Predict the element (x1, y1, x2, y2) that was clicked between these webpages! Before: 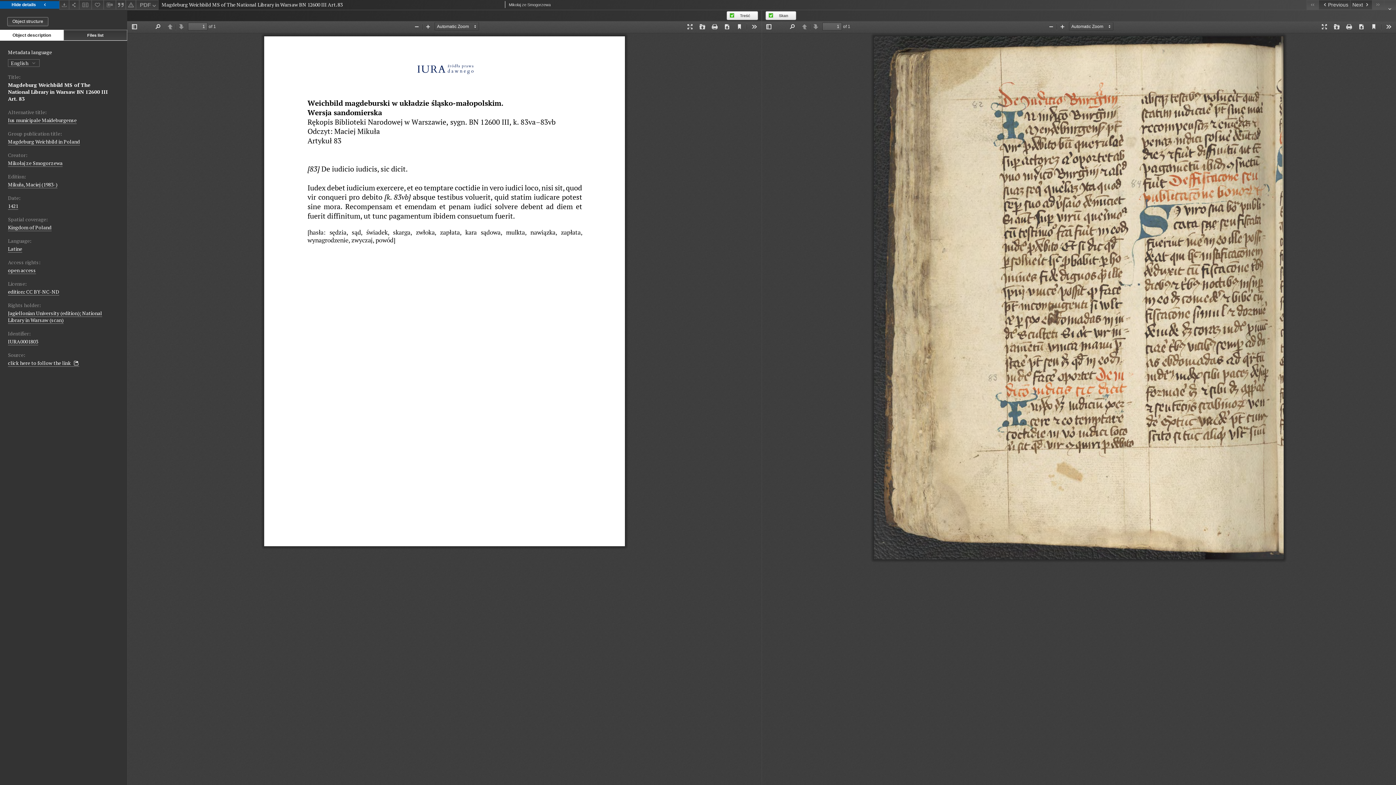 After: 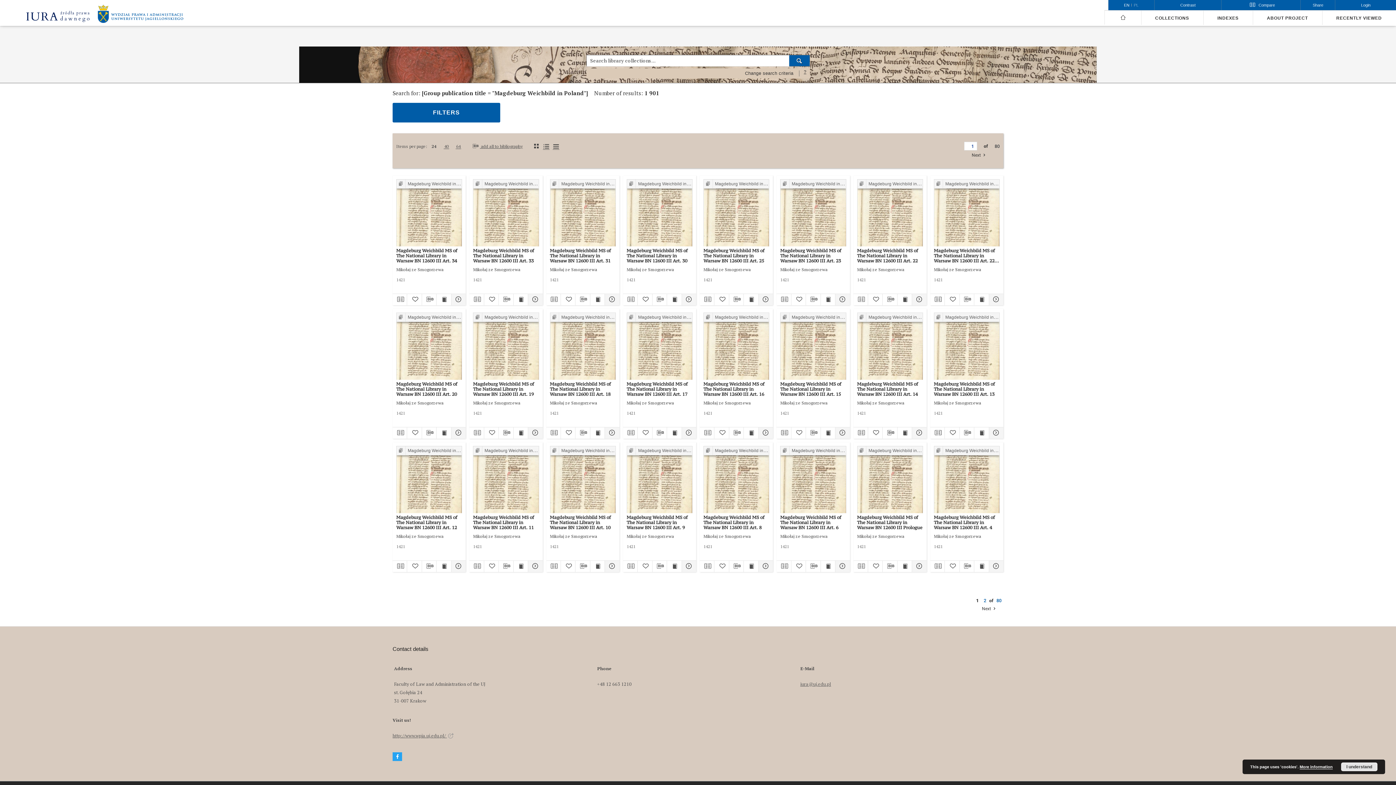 Action: label: Magdeburg Weichbild in Poland bbox: (8, 138, 80, 145)